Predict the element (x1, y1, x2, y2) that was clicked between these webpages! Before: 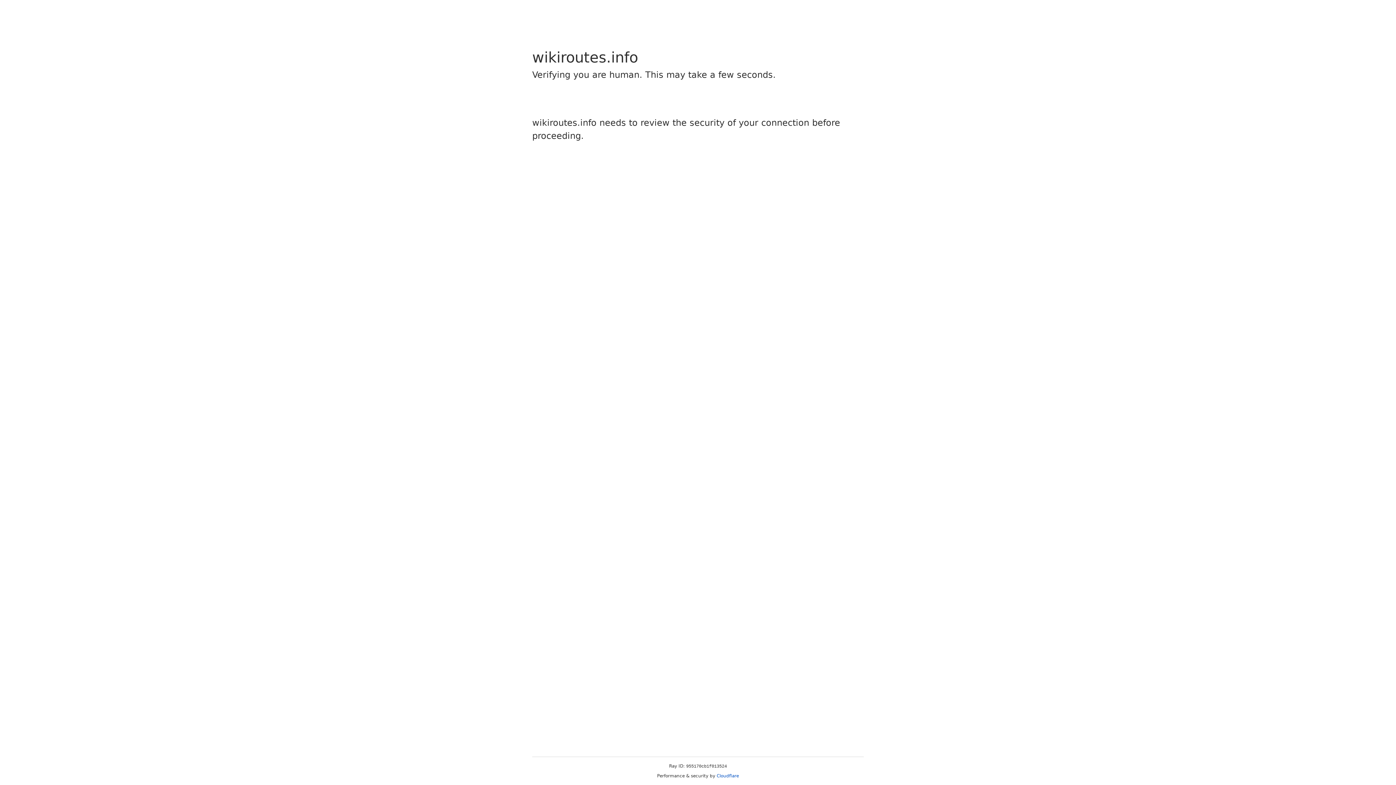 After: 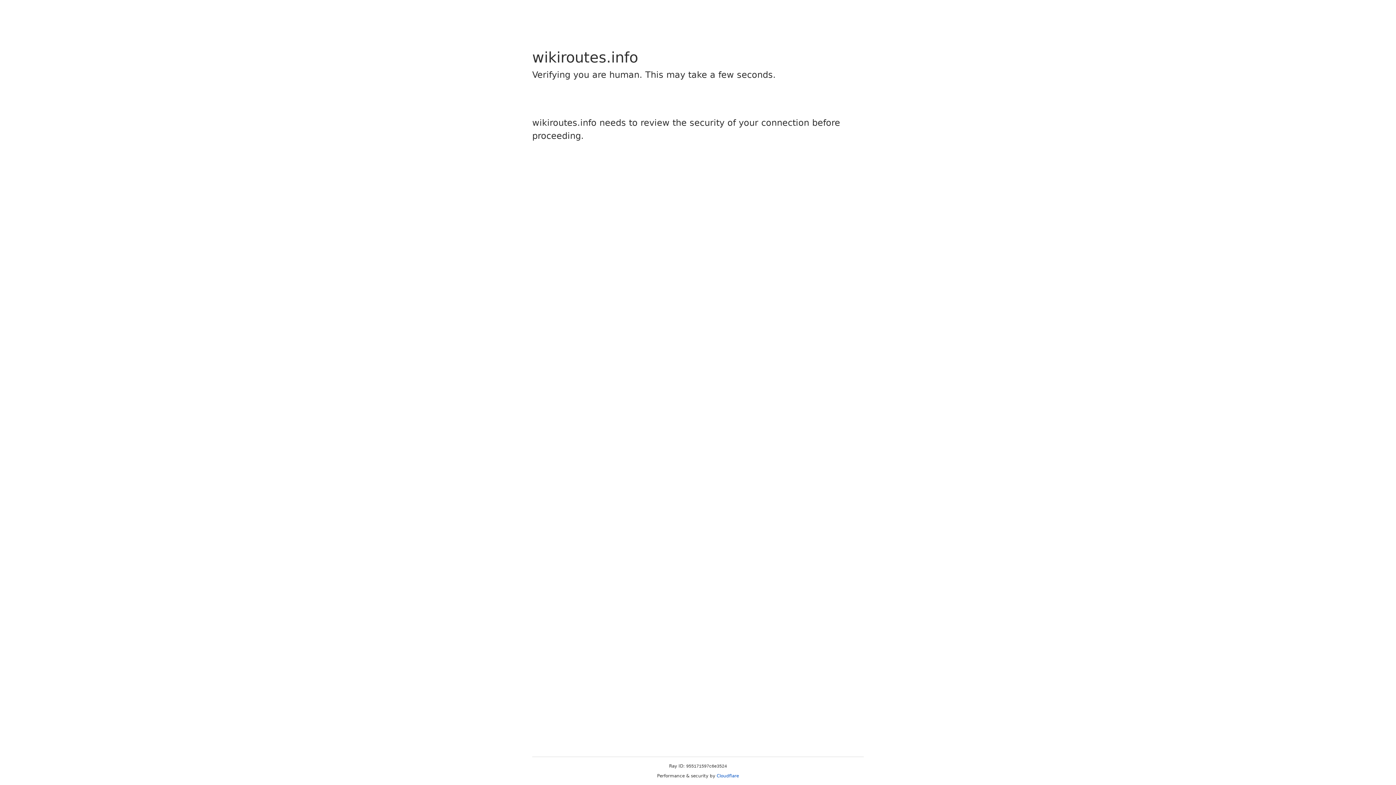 Action: label: Cloudflare bbox: (716, 773, 739, 778)